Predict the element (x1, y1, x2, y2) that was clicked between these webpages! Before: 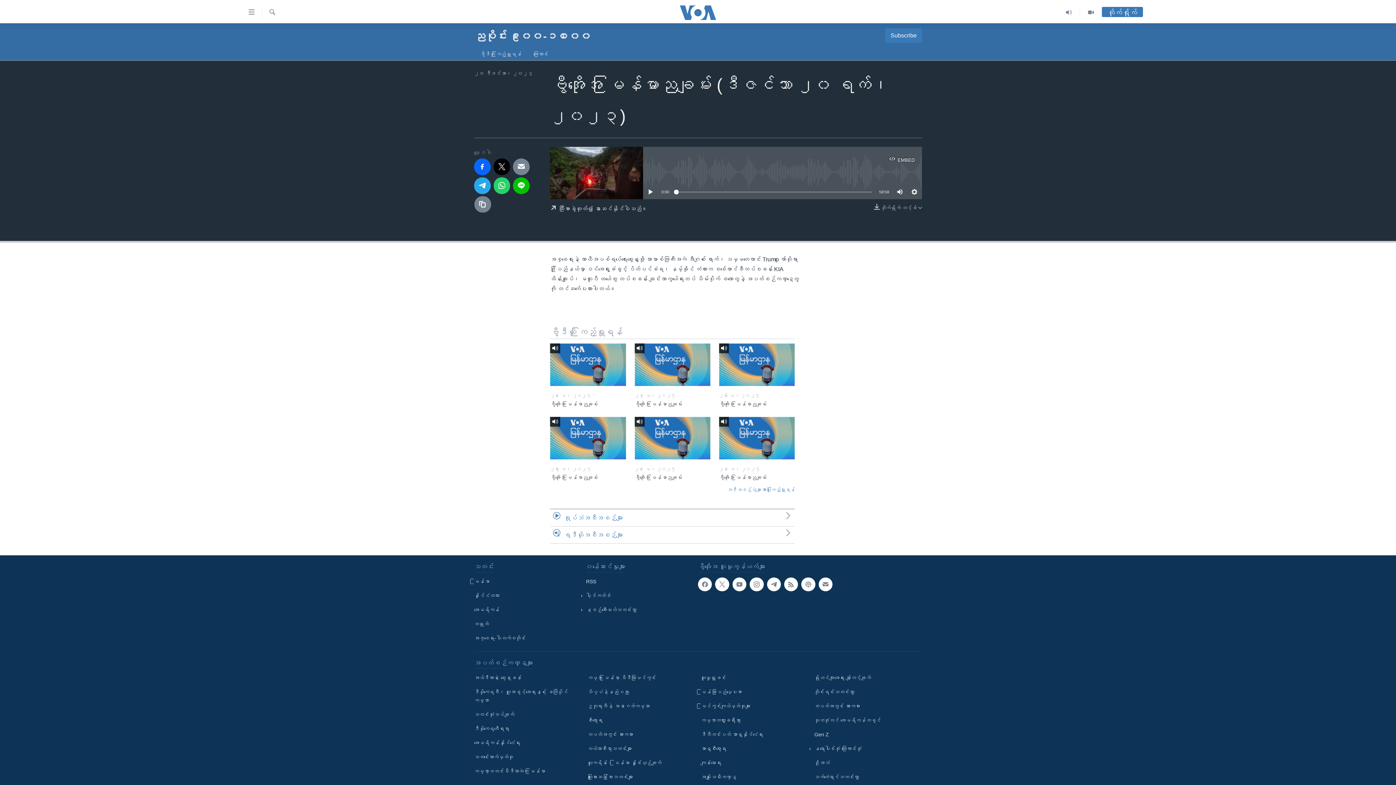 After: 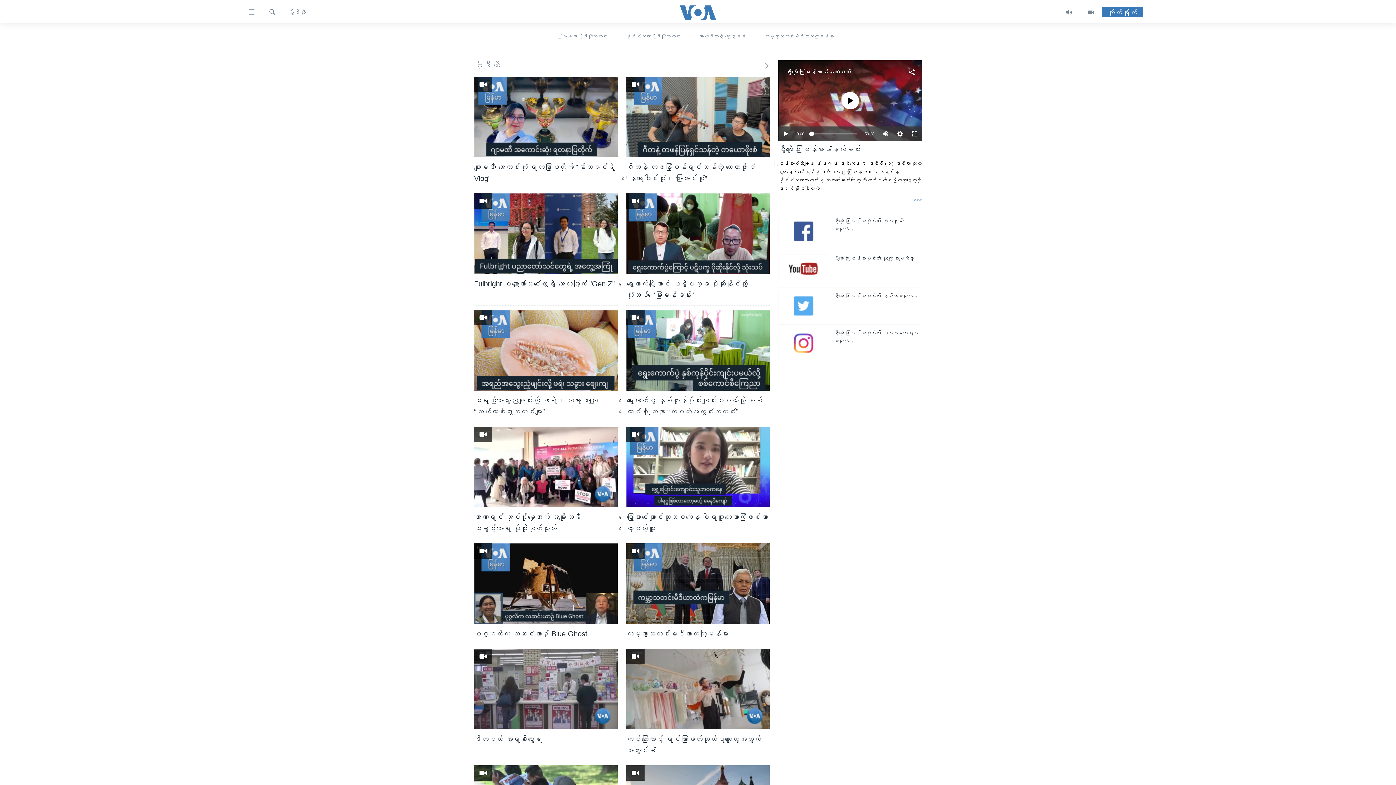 Action: bbox: (1080, 6, 1102, 18)